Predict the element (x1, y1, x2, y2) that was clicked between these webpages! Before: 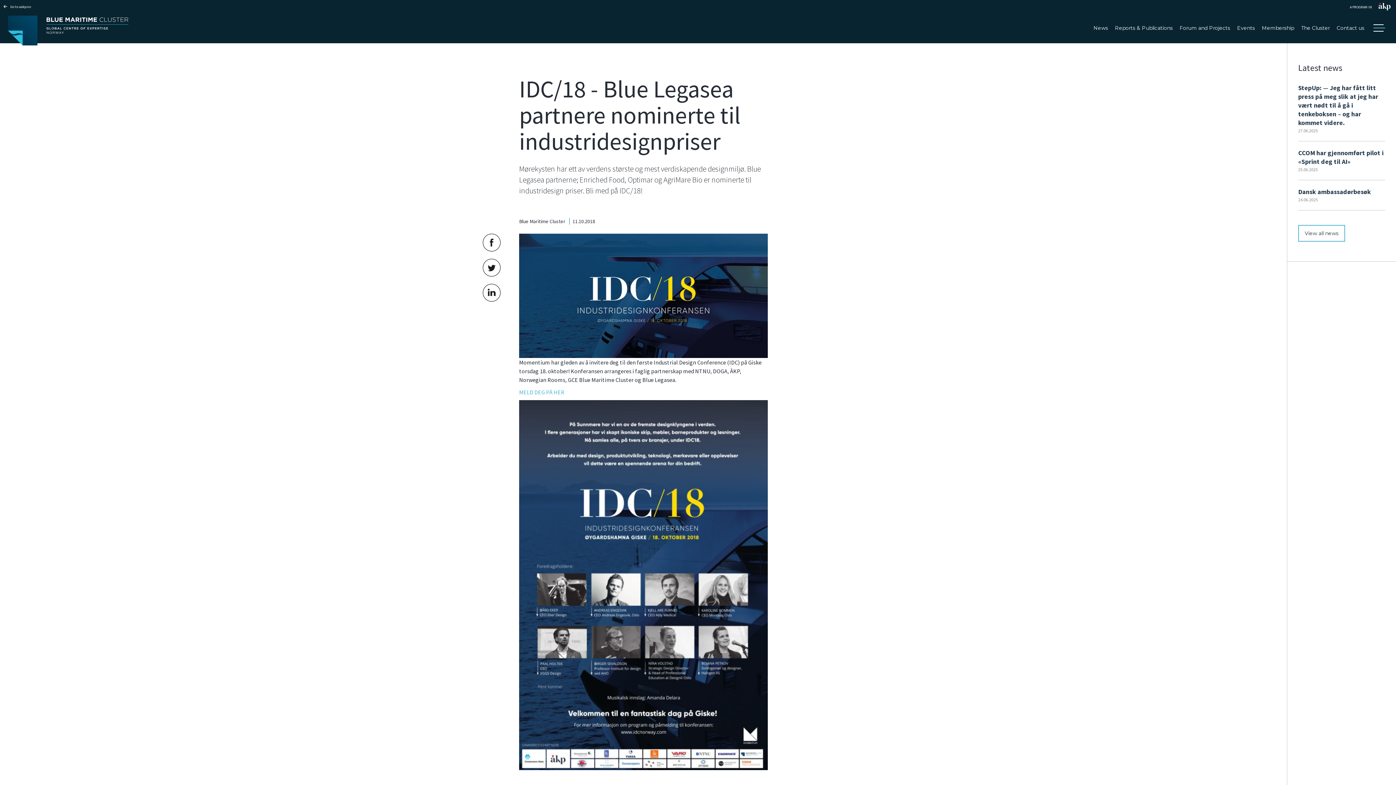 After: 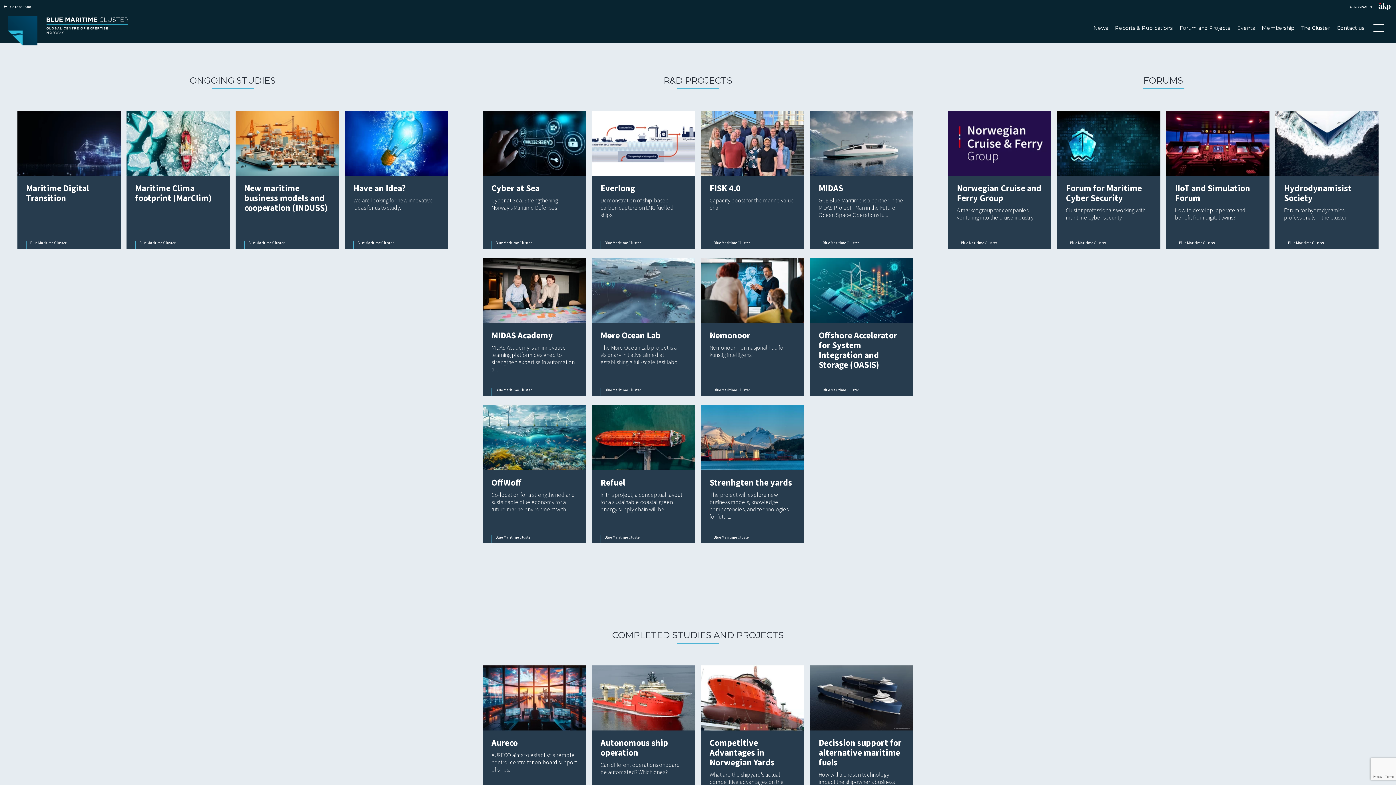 Action: bbox: (1180, 24, 1236, 31) label: Forum and Projects